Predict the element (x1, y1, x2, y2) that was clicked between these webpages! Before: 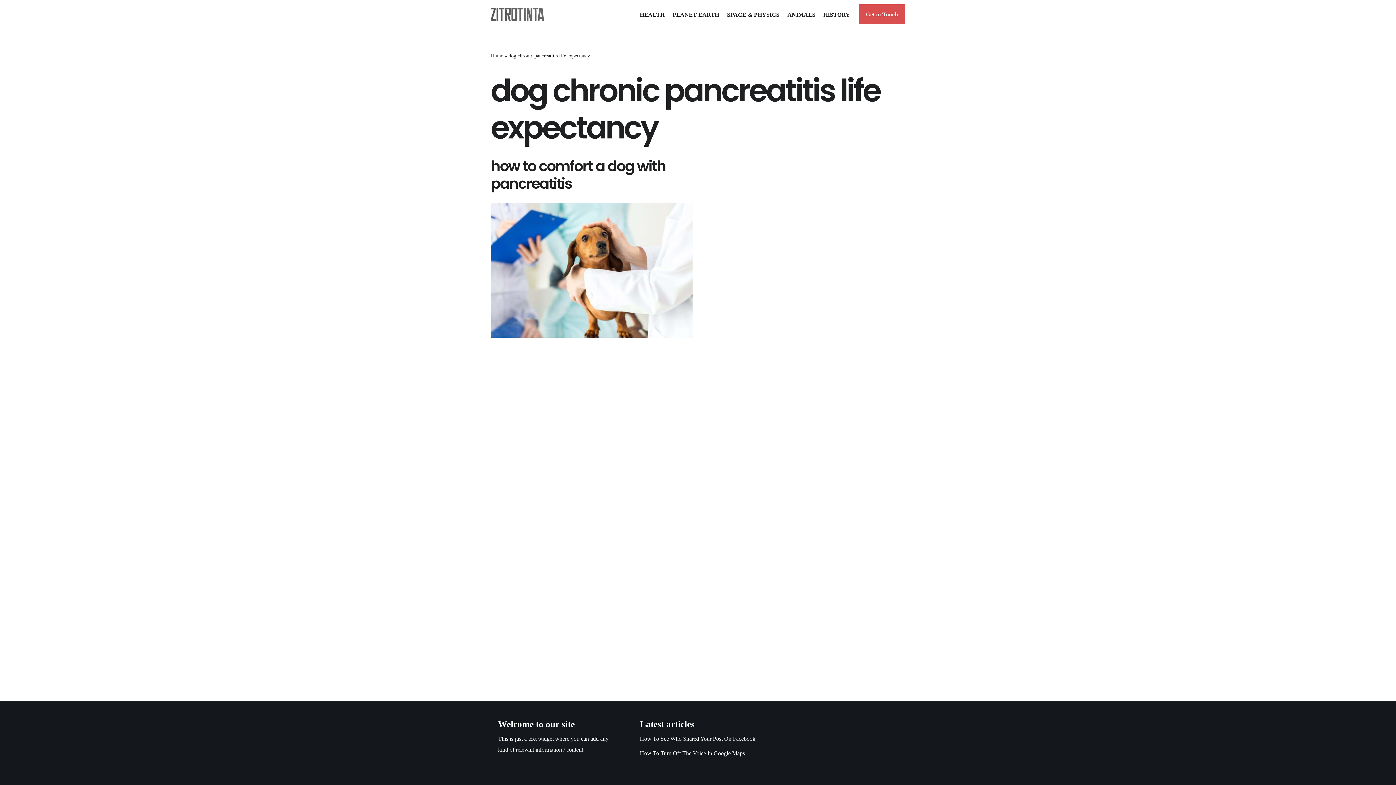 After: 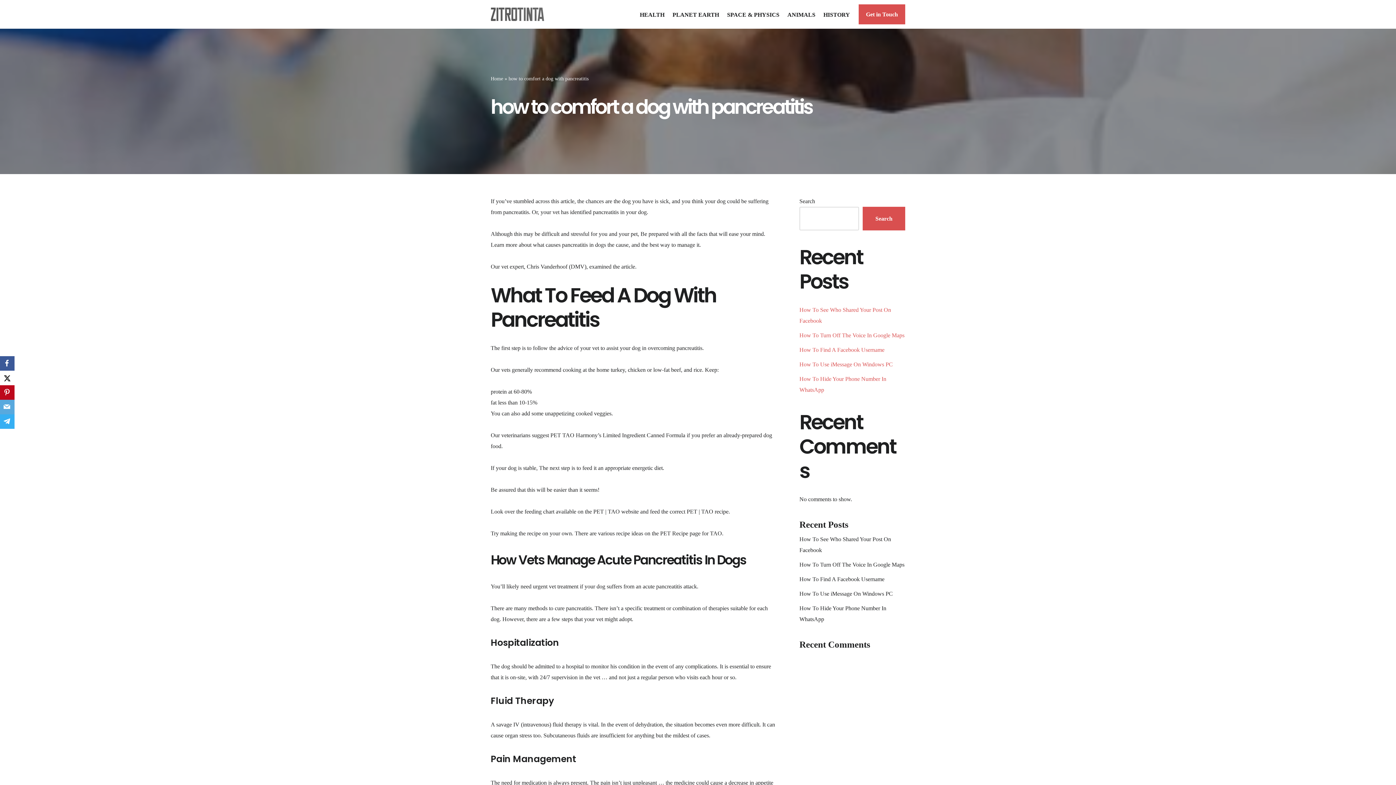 Action: bbox: (490, 156, 665, 193) label: how to comfort a dog with pancreatitis